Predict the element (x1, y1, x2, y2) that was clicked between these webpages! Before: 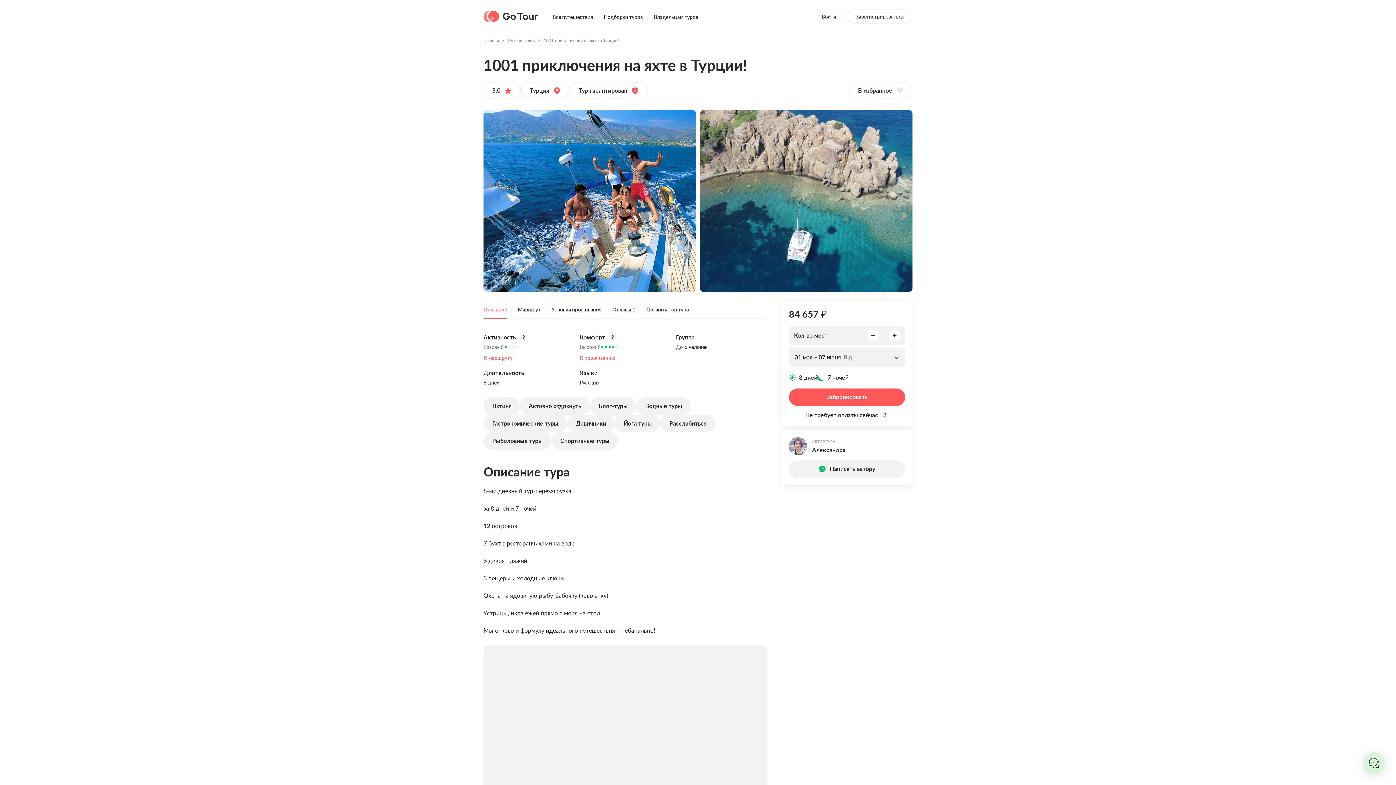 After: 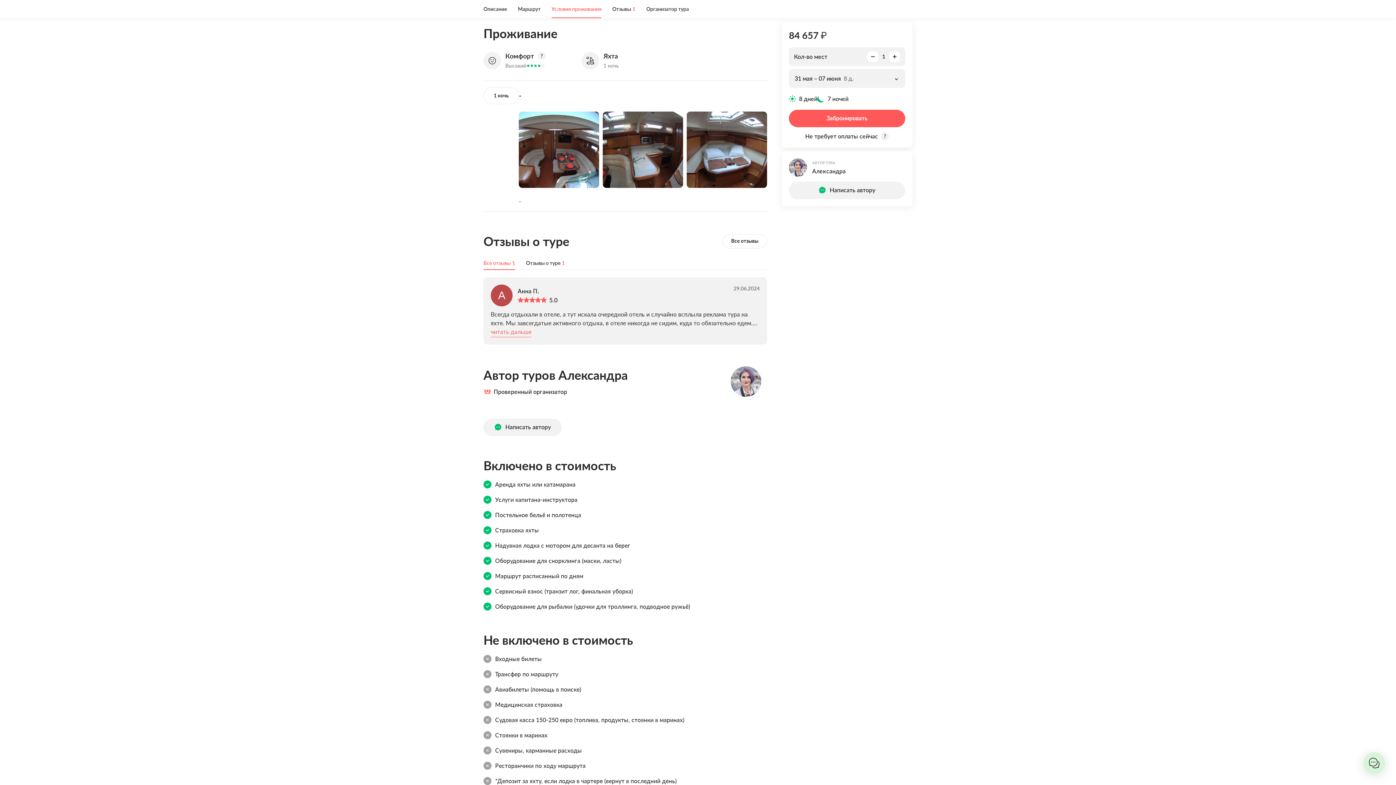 Action: label: Условия проживания bbox: (551, 300, 601, 318)